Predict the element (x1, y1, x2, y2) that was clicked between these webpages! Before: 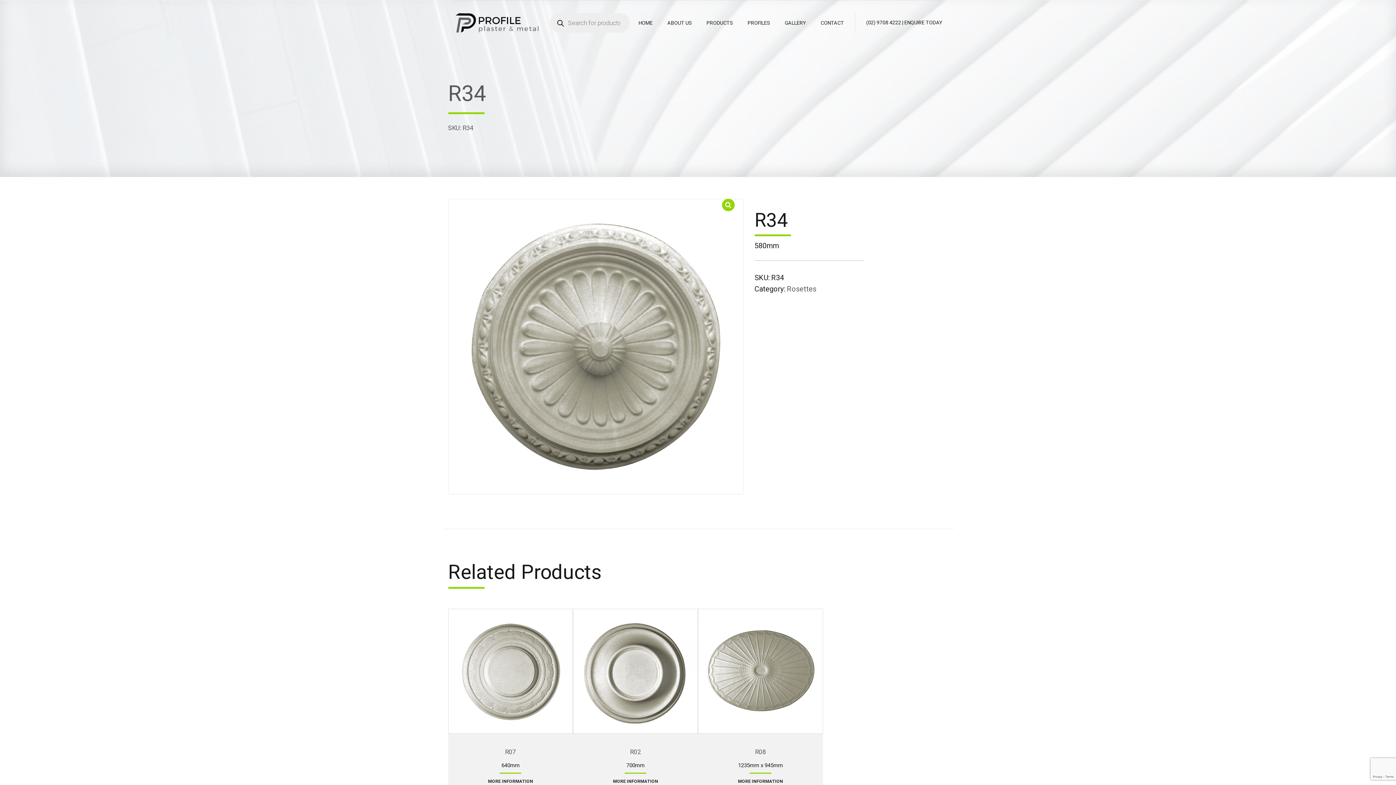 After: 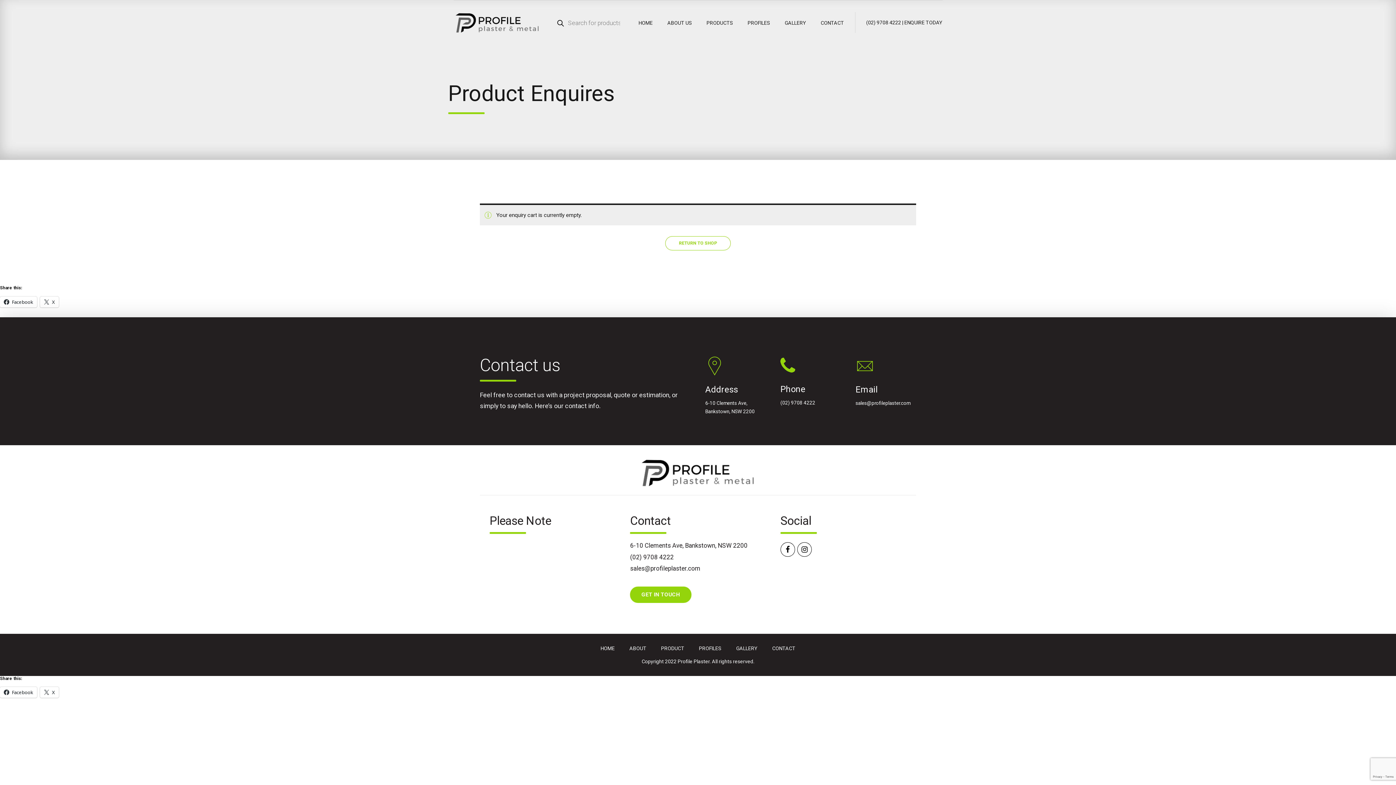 Action: bbox: (904, 19, 942, 25) label: ENQUIRE TODAY